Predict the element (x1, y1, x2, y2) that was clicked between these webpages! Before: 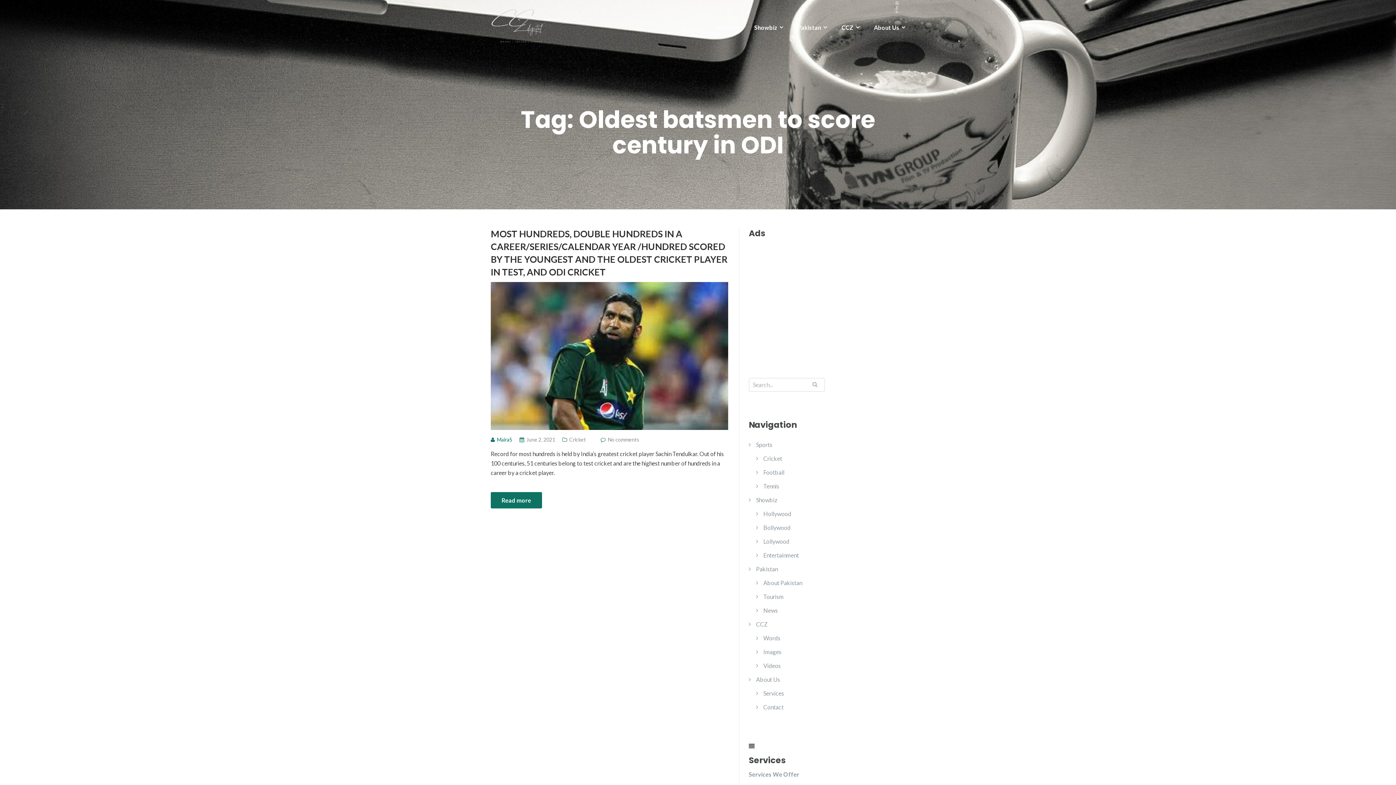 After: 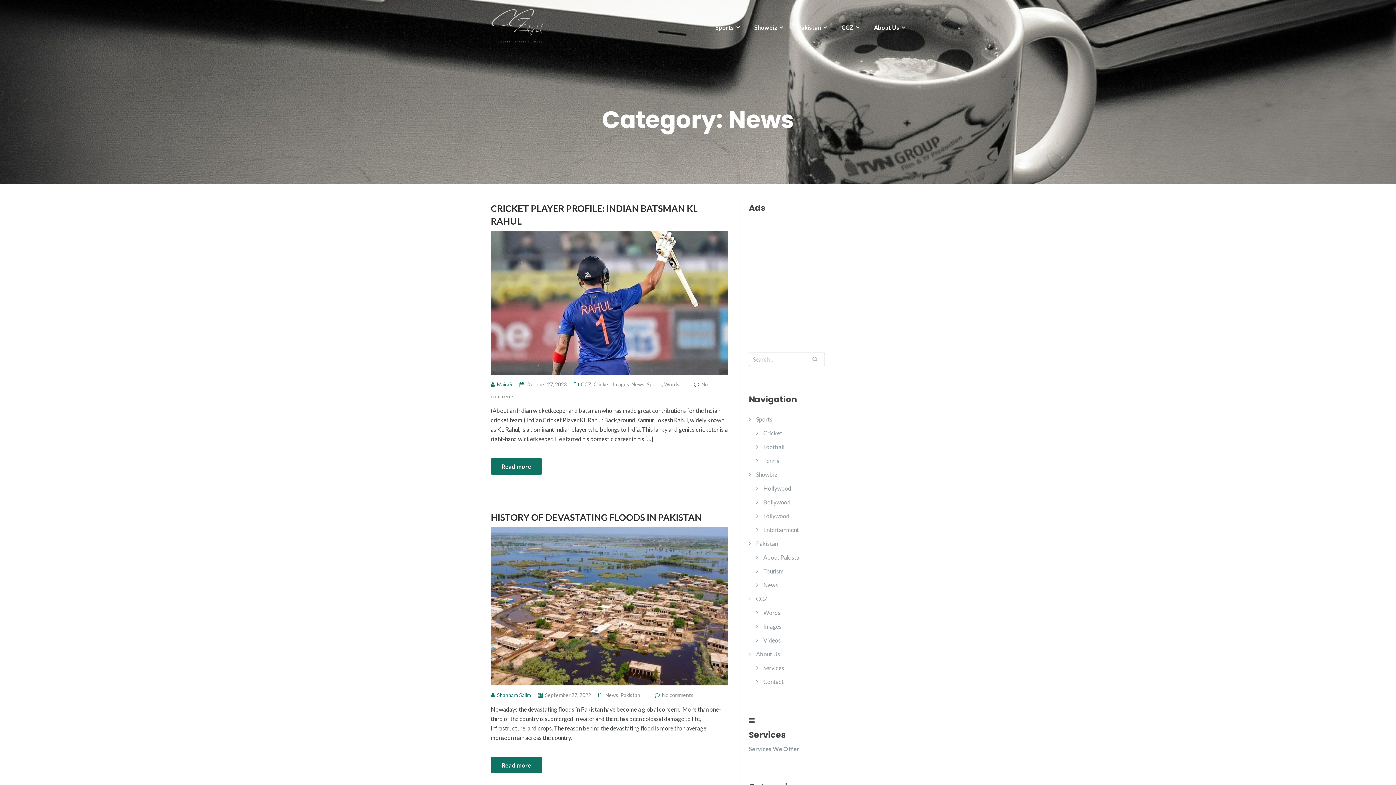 Action: label: News bbox: (763, 607, 778, 614)